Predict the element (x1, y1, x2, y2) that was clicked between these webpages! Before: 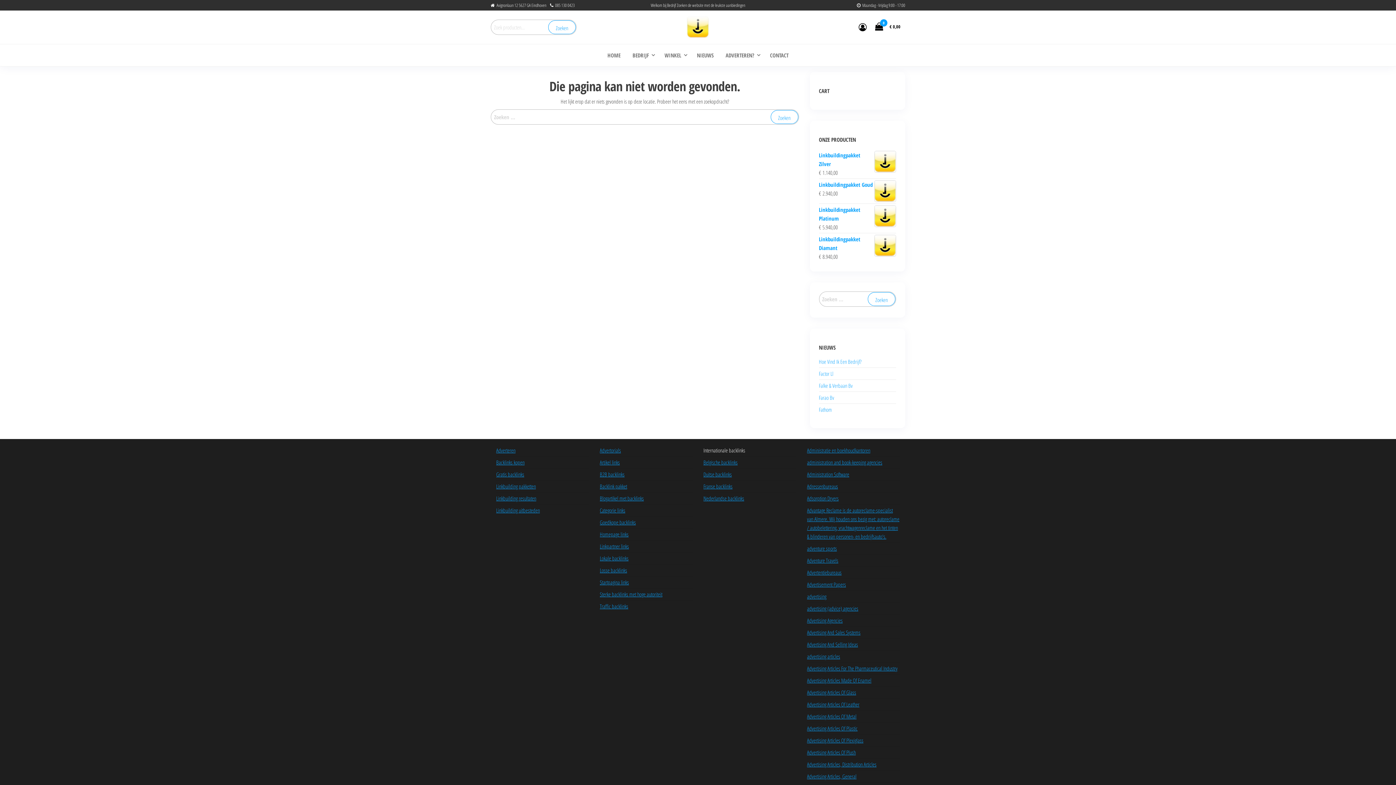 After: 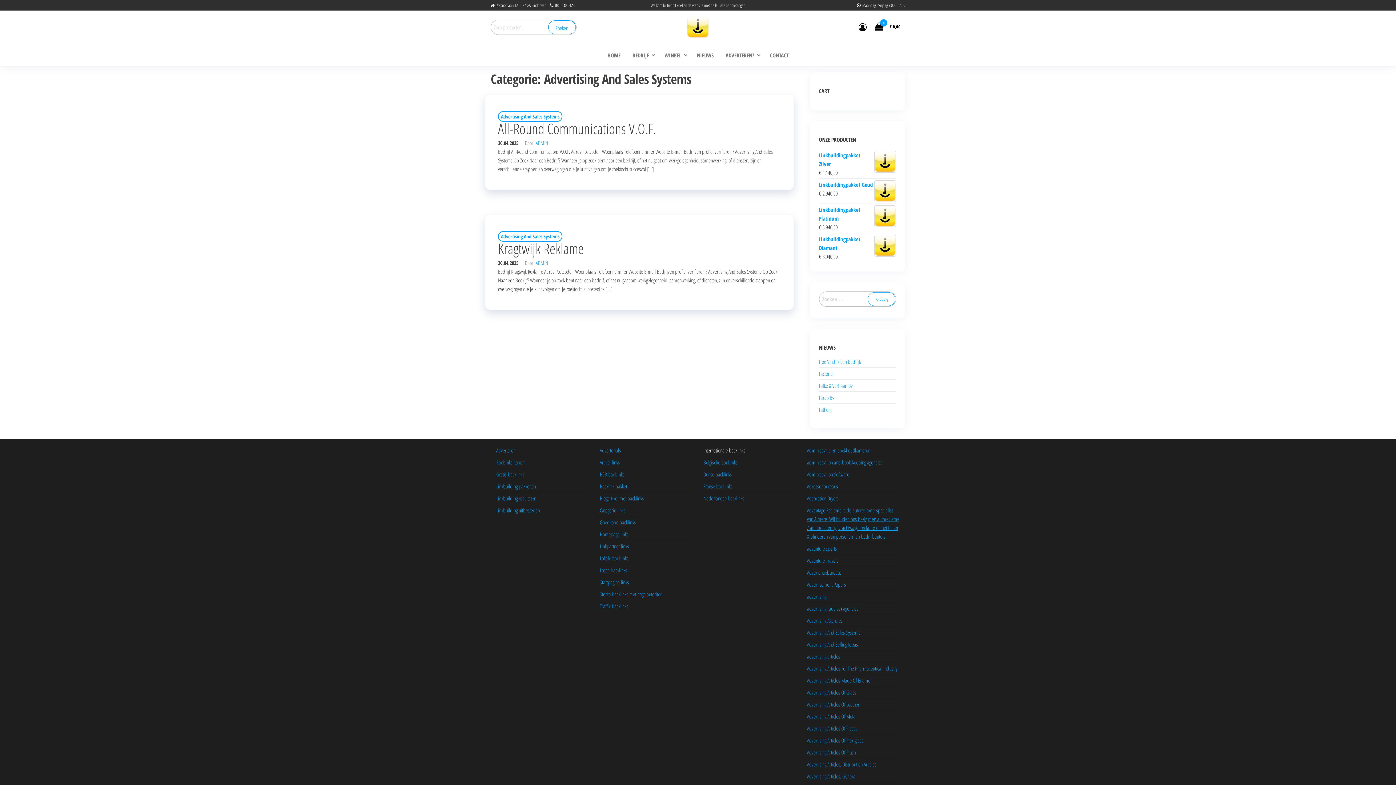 Action: label: Advertising And Sales Systems bbox: (807, 629, 860, 636)